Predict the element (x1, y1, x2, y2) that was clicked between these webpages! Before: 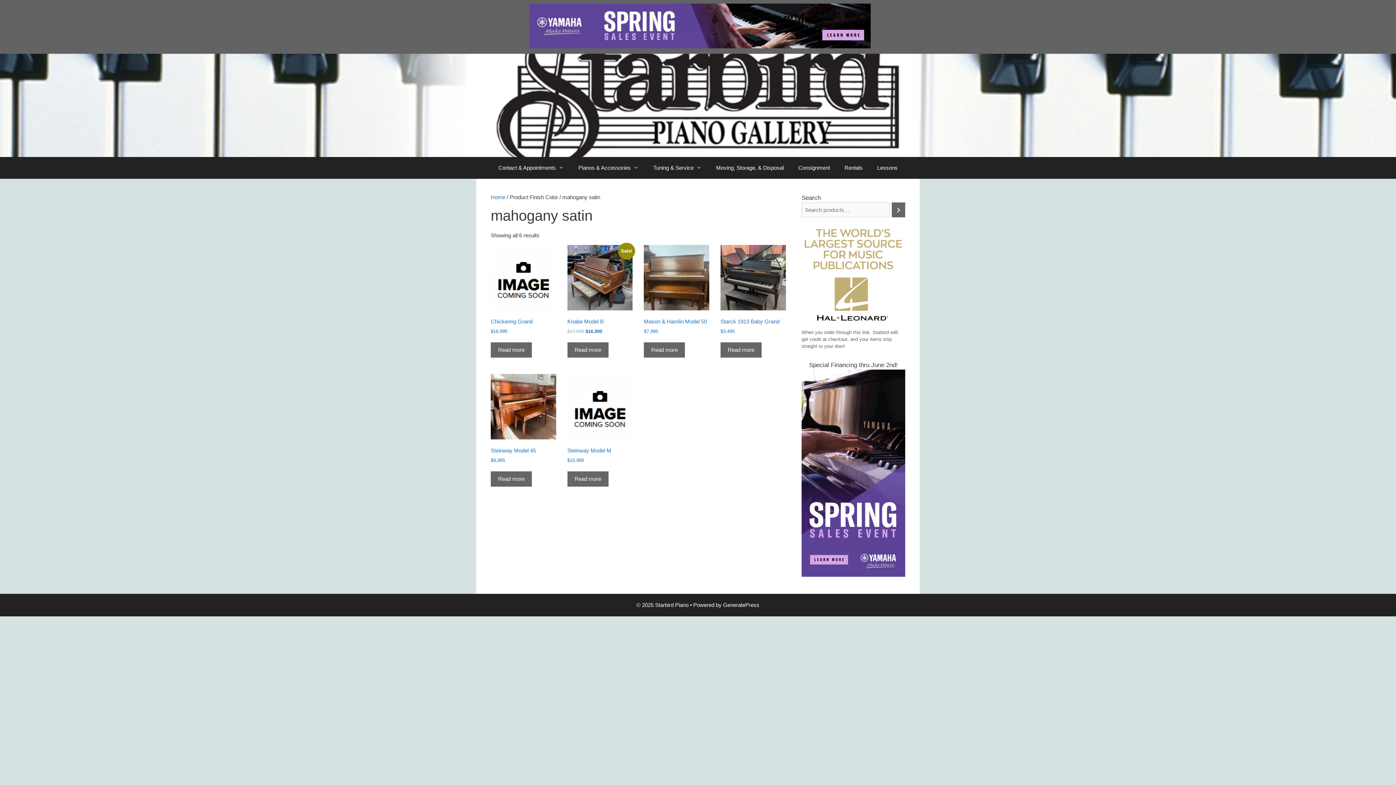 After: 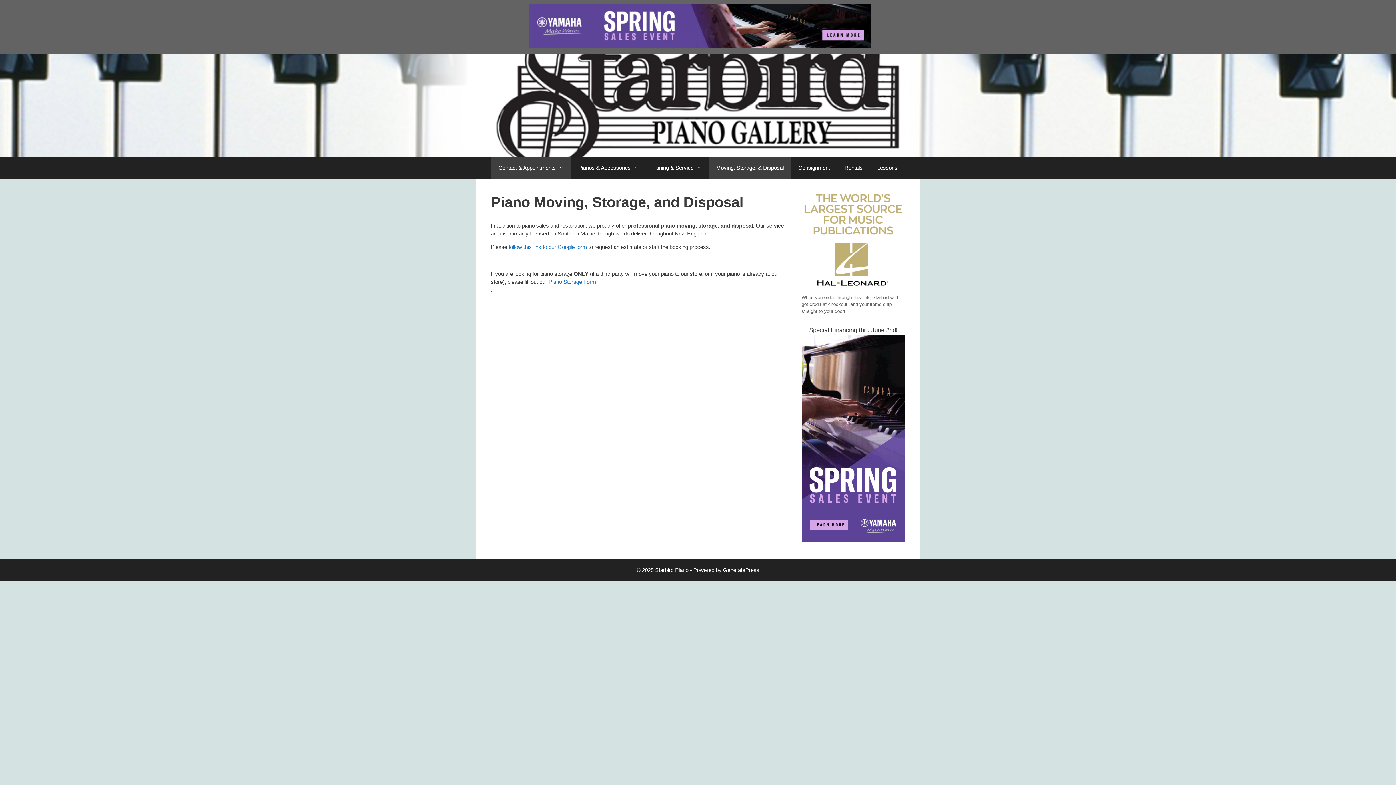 Action: label: Moving, Storage, & Disposal bbox: (709, 157, 791, 178)